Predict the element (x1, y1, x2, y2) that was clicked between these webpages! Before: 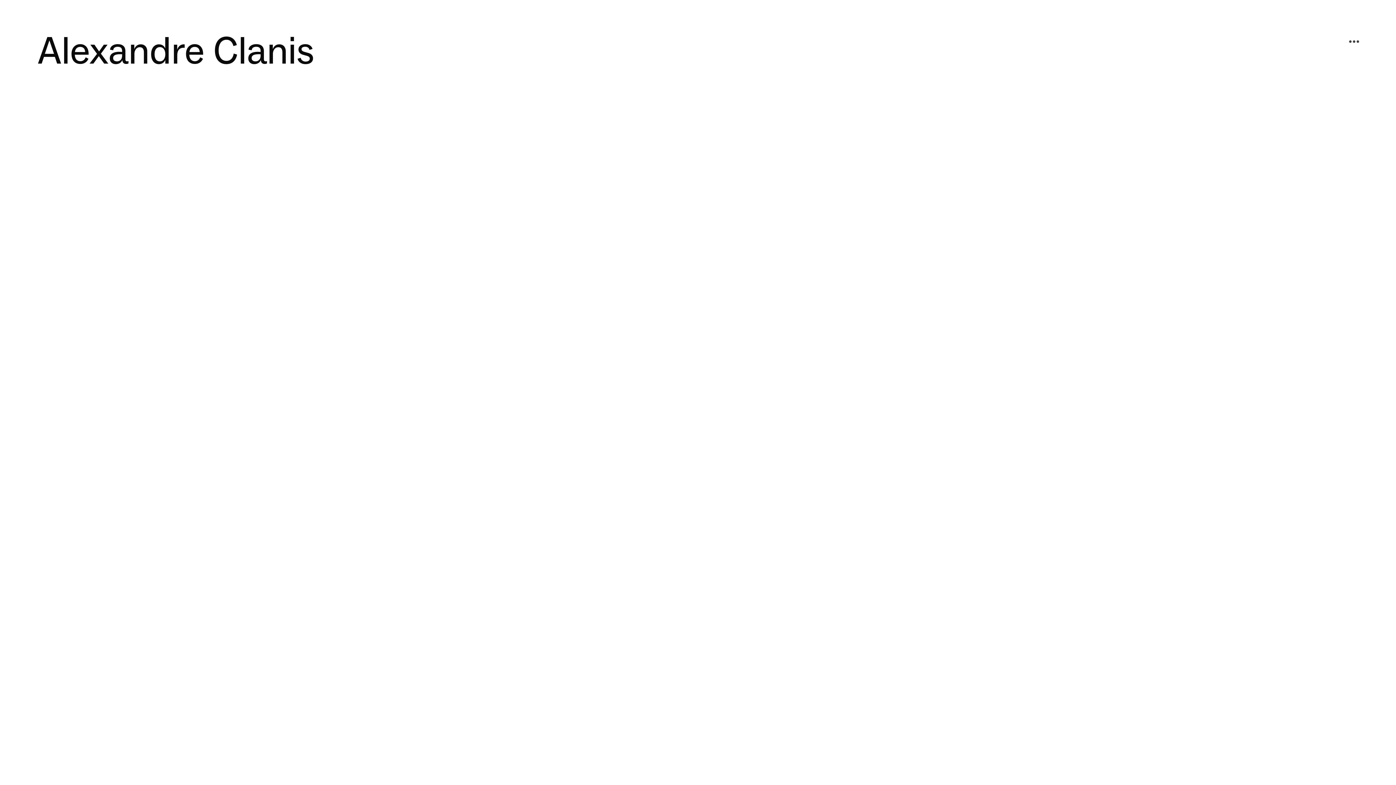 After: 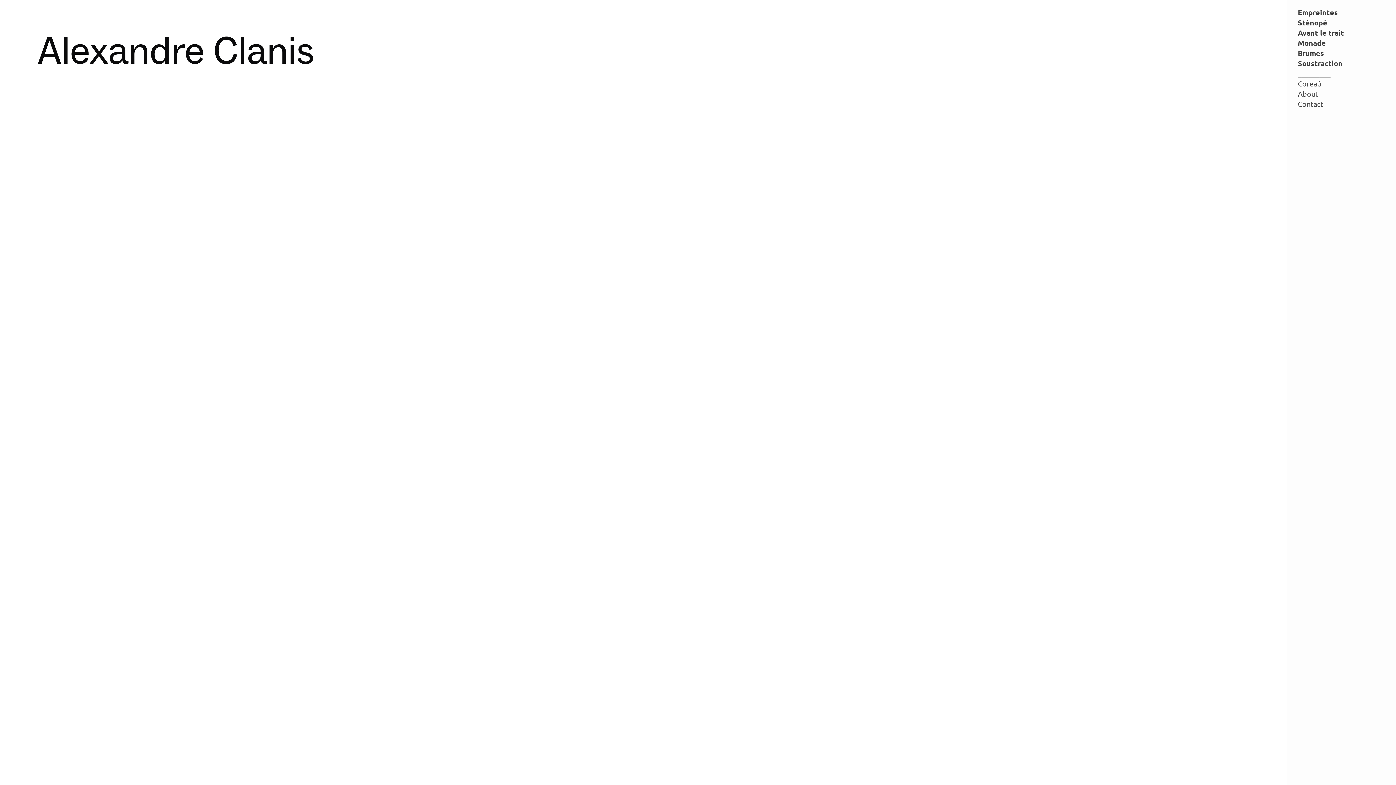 Action: bbox: (1346, 33, 1362, 49) label: ︎